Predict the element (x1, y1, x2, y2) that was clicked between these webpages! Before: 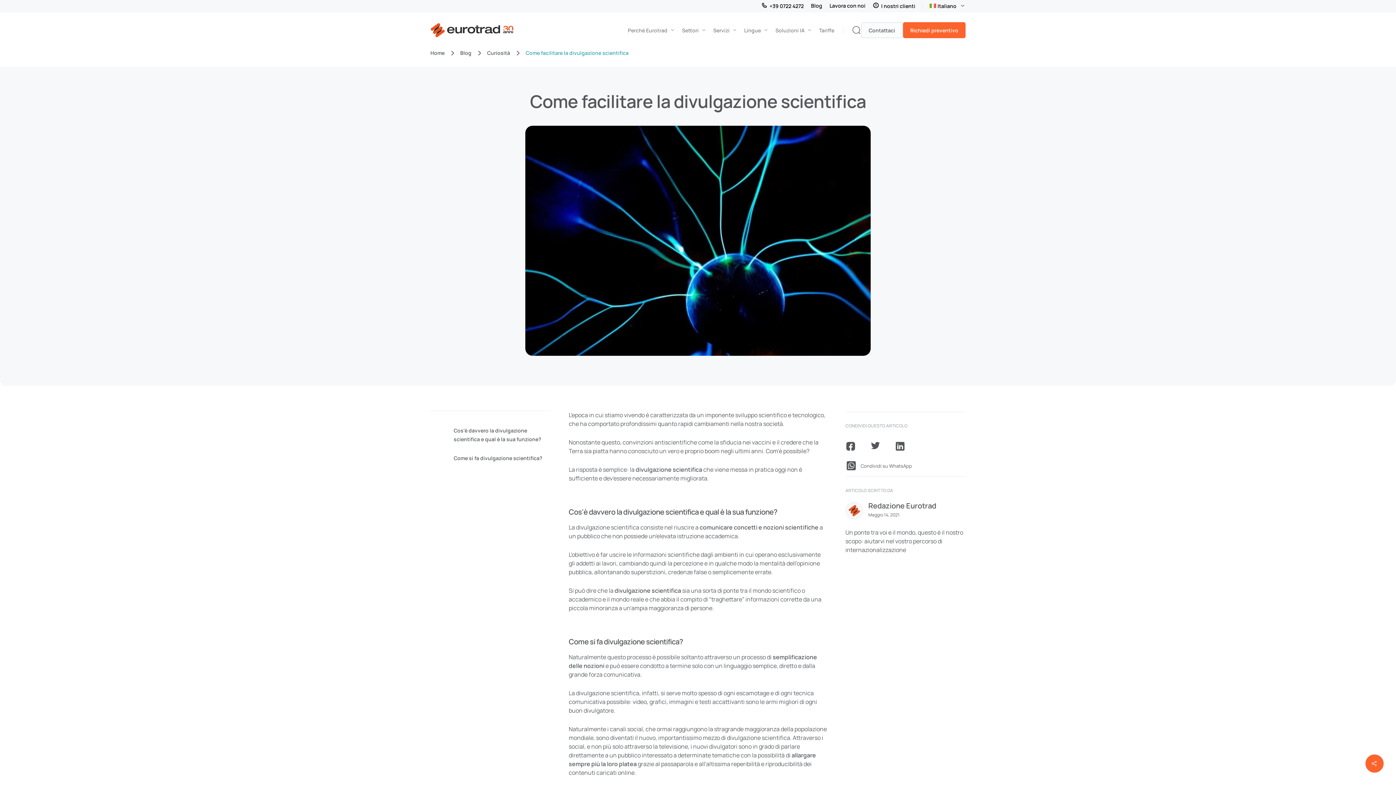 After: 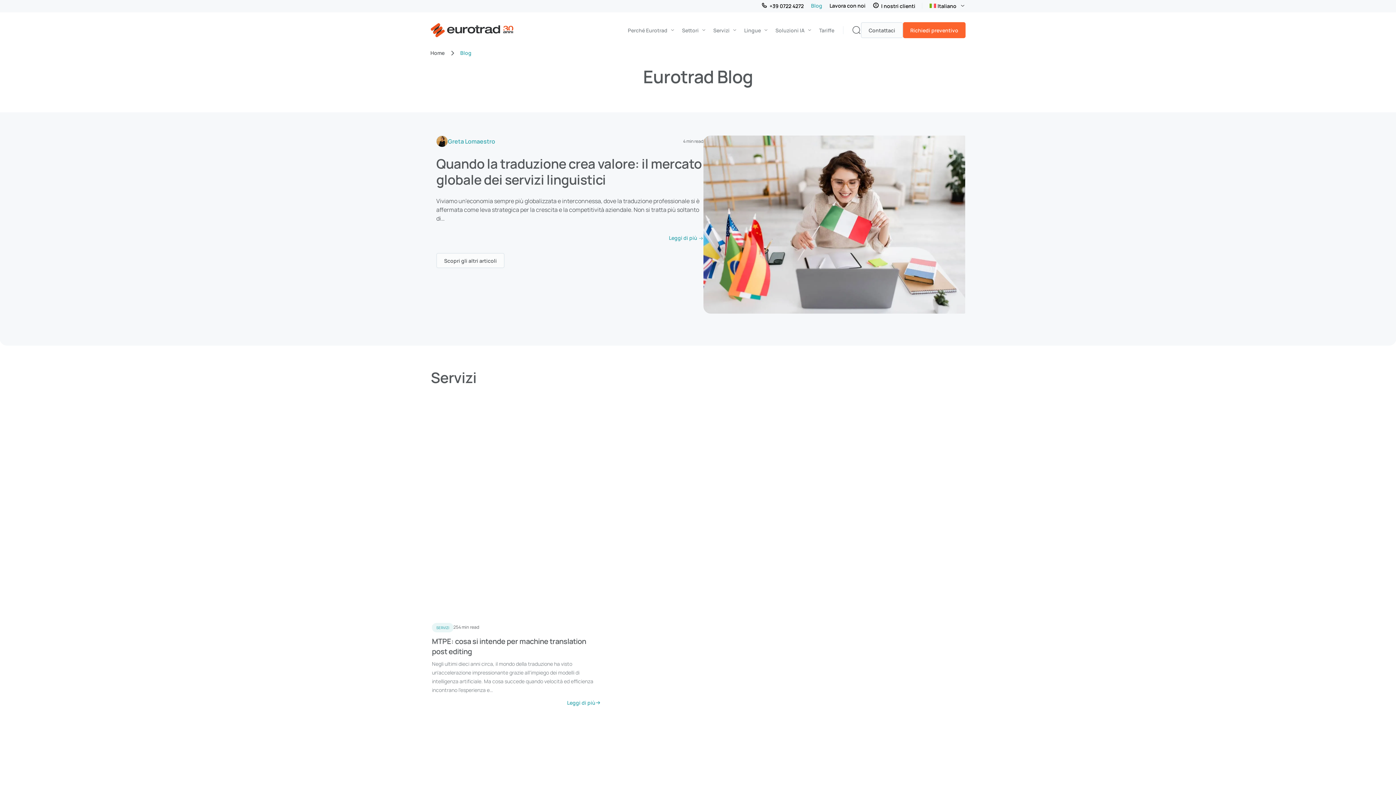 Action: bbox: (807, 2, 826, 8) label: Blog